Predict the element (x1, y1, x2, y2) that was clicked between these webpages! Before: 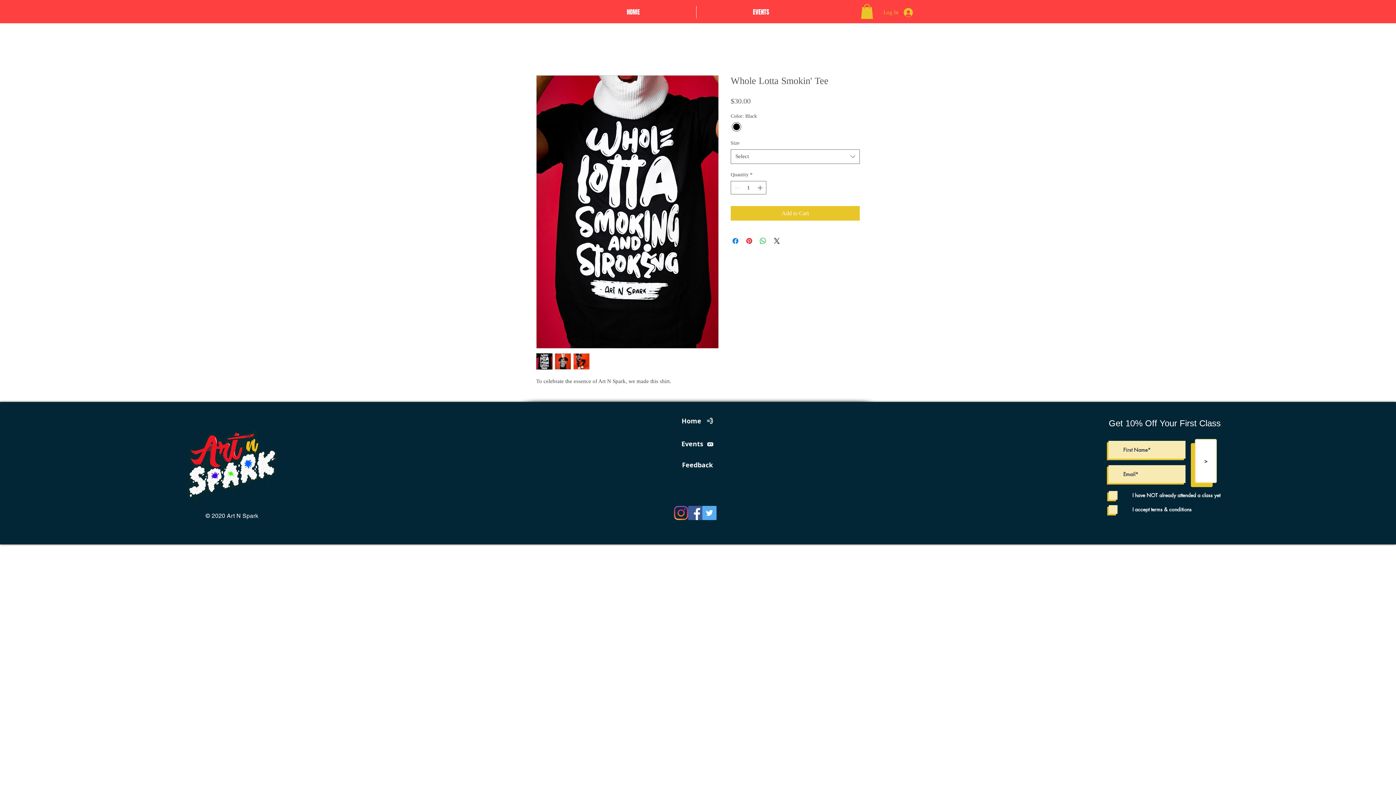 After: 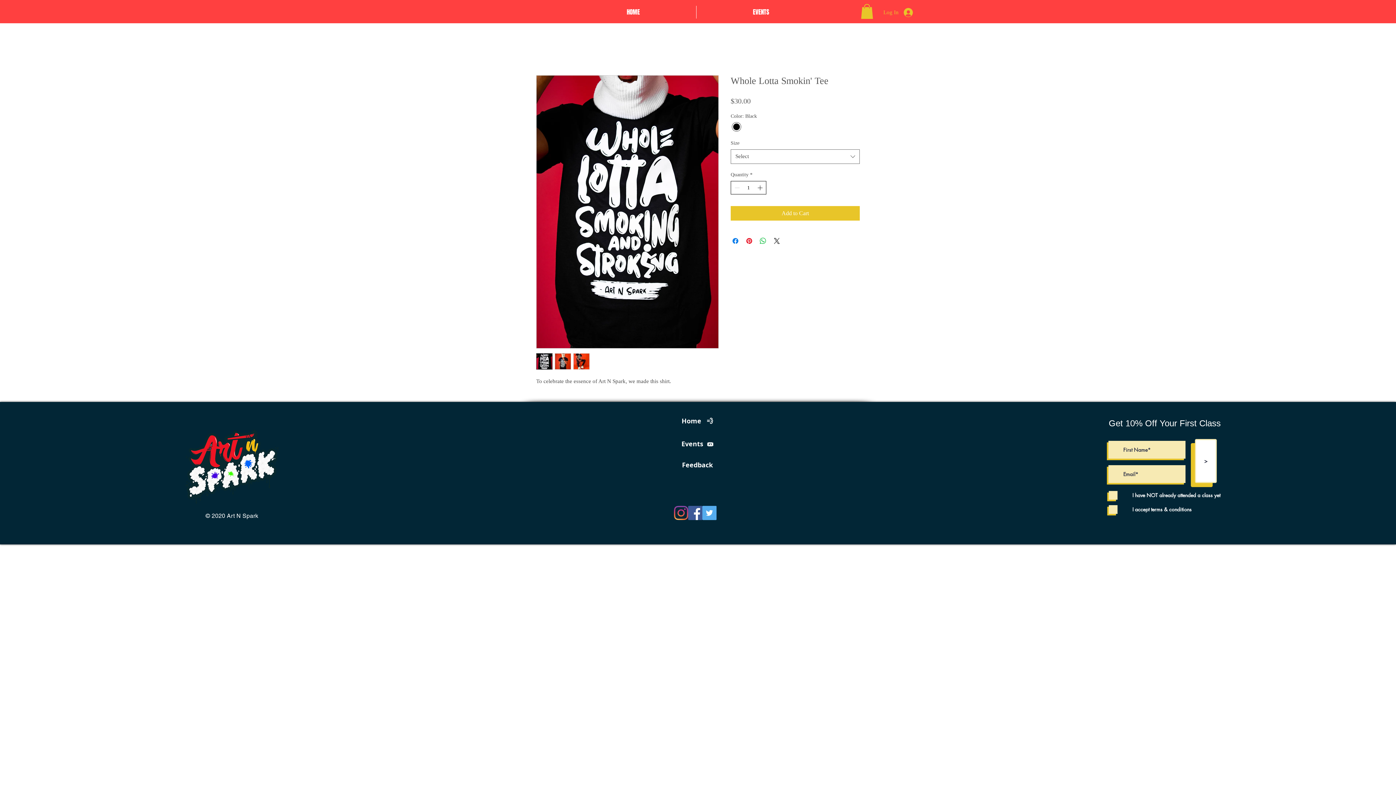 Action: bbox: (756, 181, 765, 194) label: Increment